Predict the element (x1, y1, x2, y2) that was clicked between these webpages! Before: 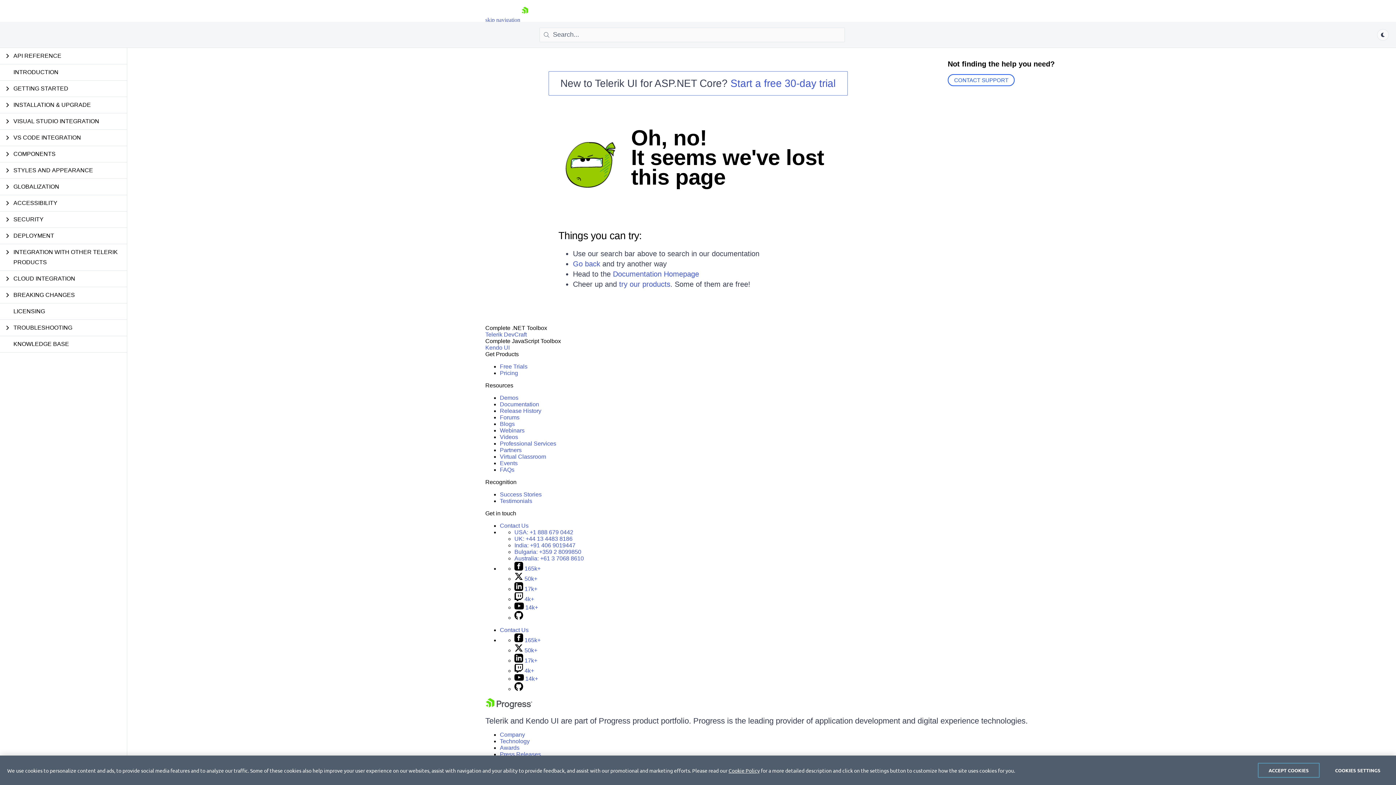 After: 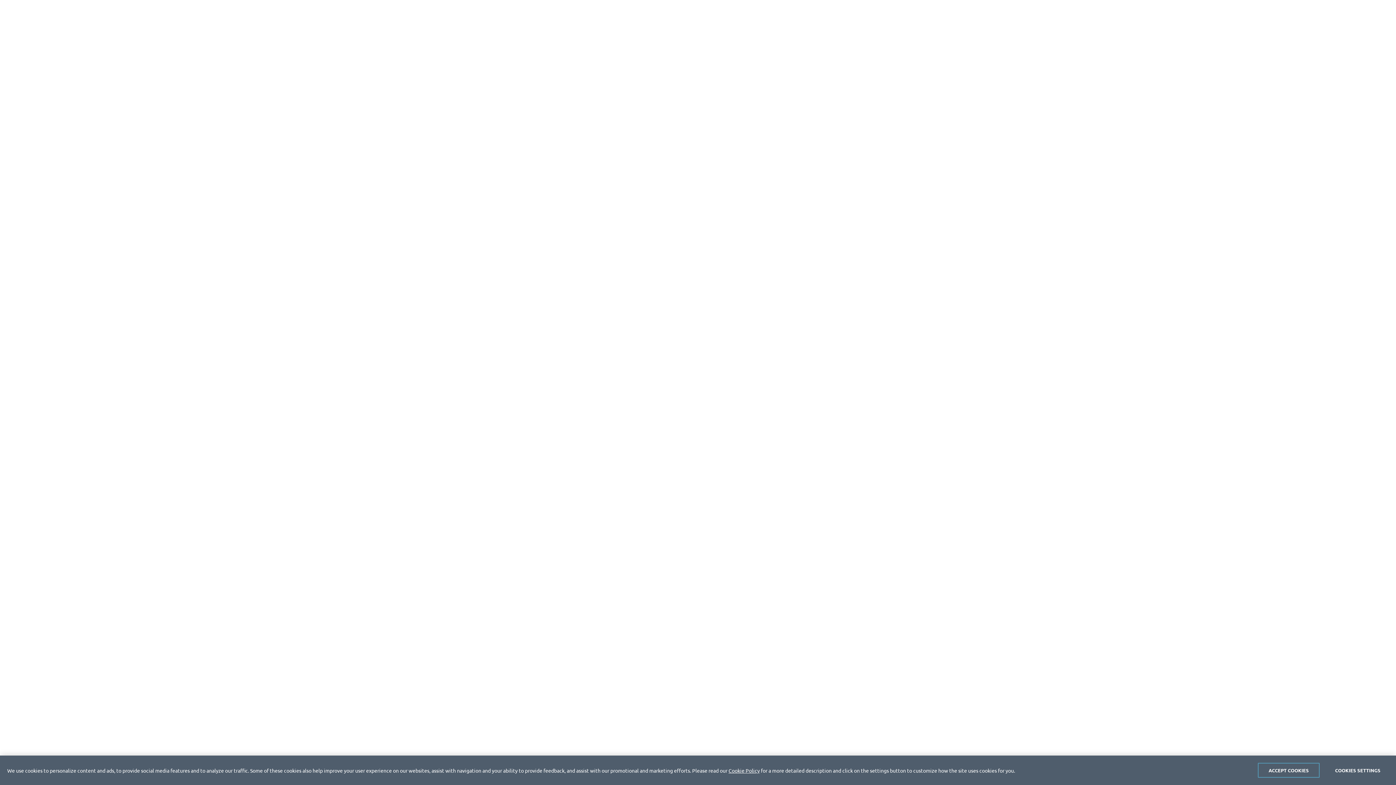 Action: label: INTRODUCTION bbox: (0, 64, 126, 80)